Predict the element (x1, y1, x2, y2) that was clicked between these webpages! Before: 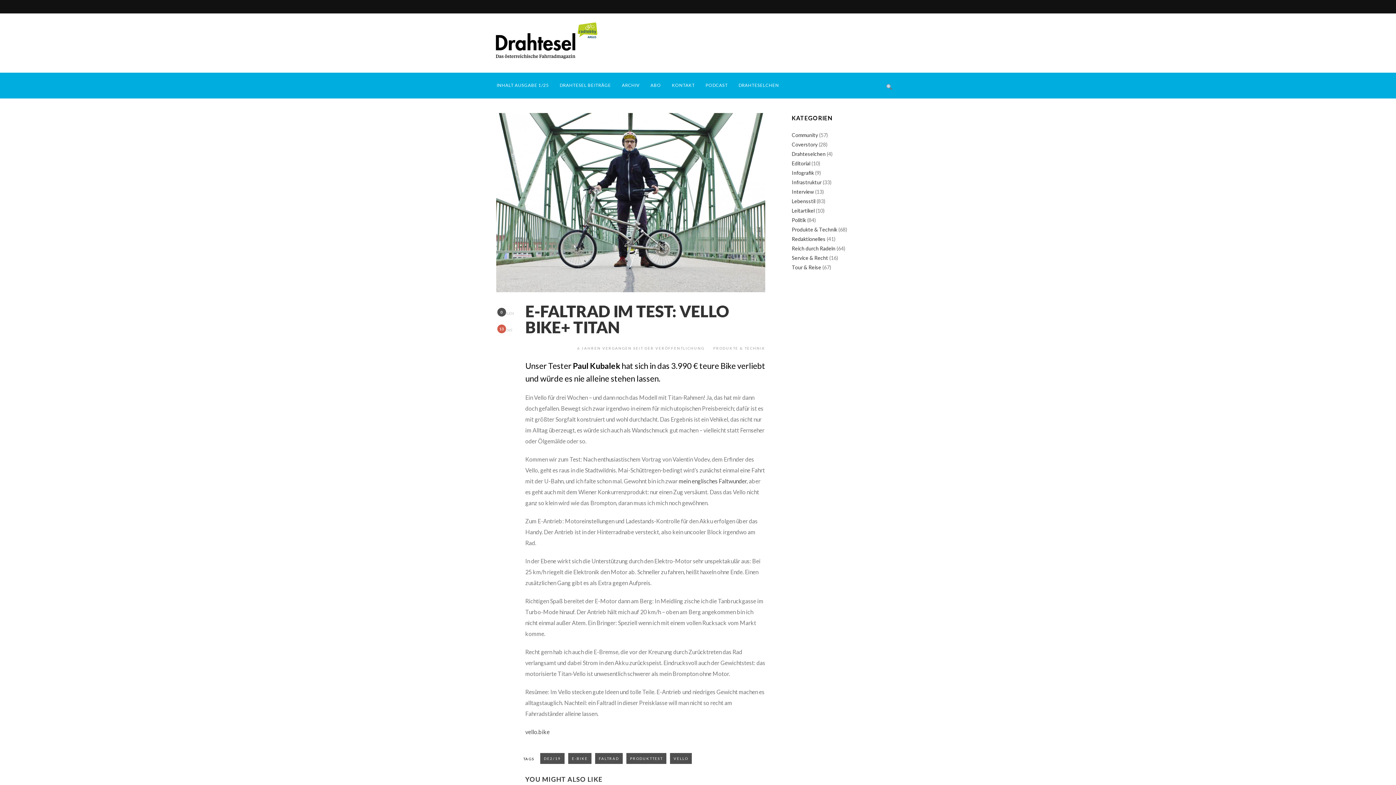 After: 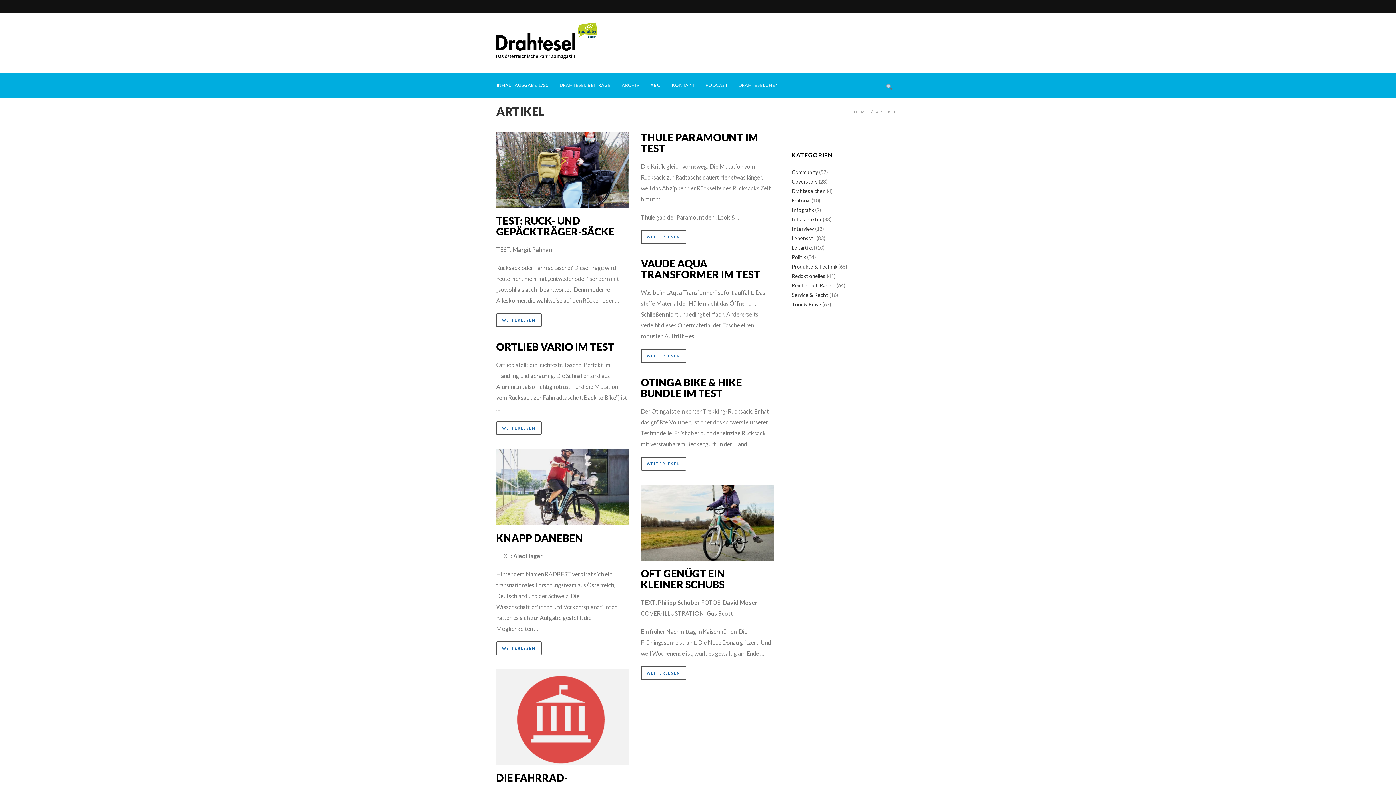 Action: bbox: (559, 72, 621, 98) label: DRAHTESEL BEITRÄGE